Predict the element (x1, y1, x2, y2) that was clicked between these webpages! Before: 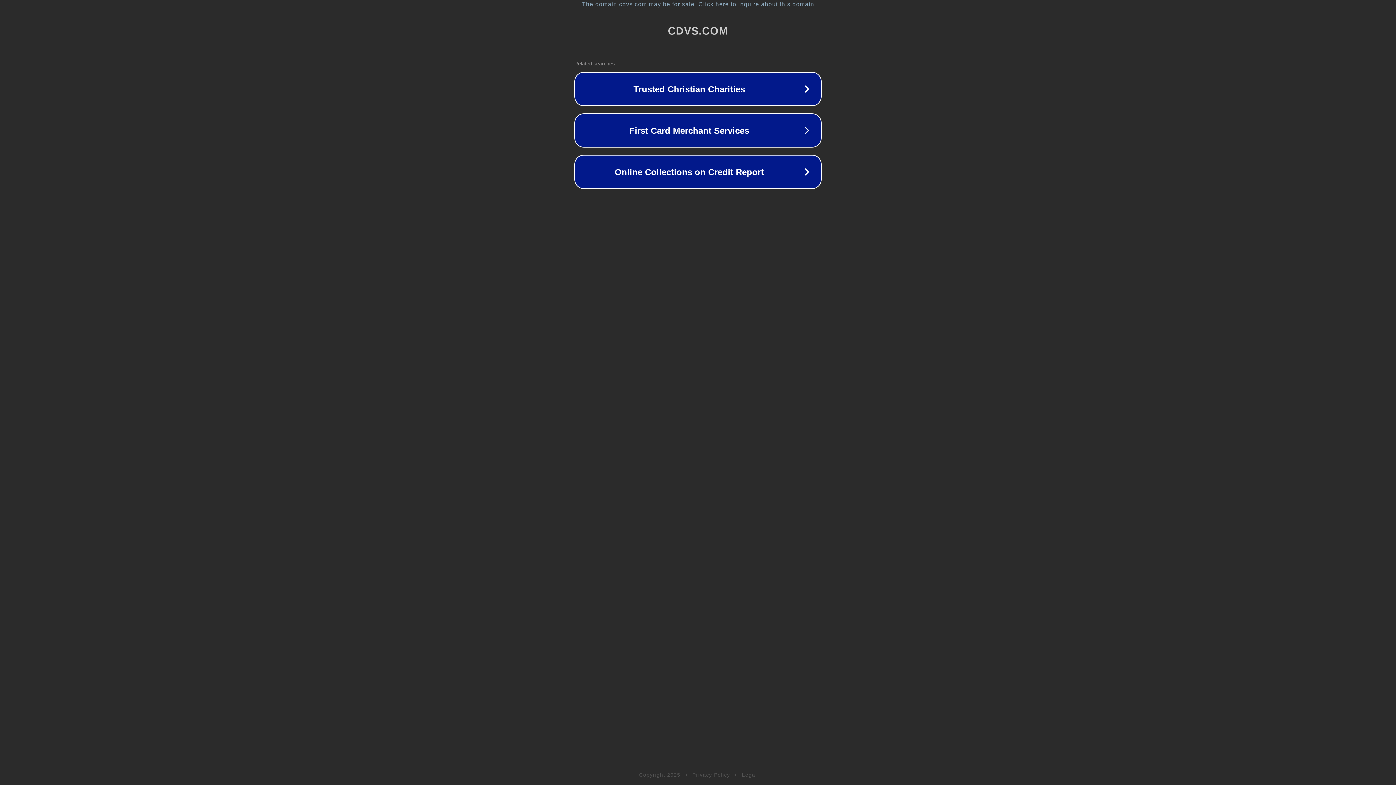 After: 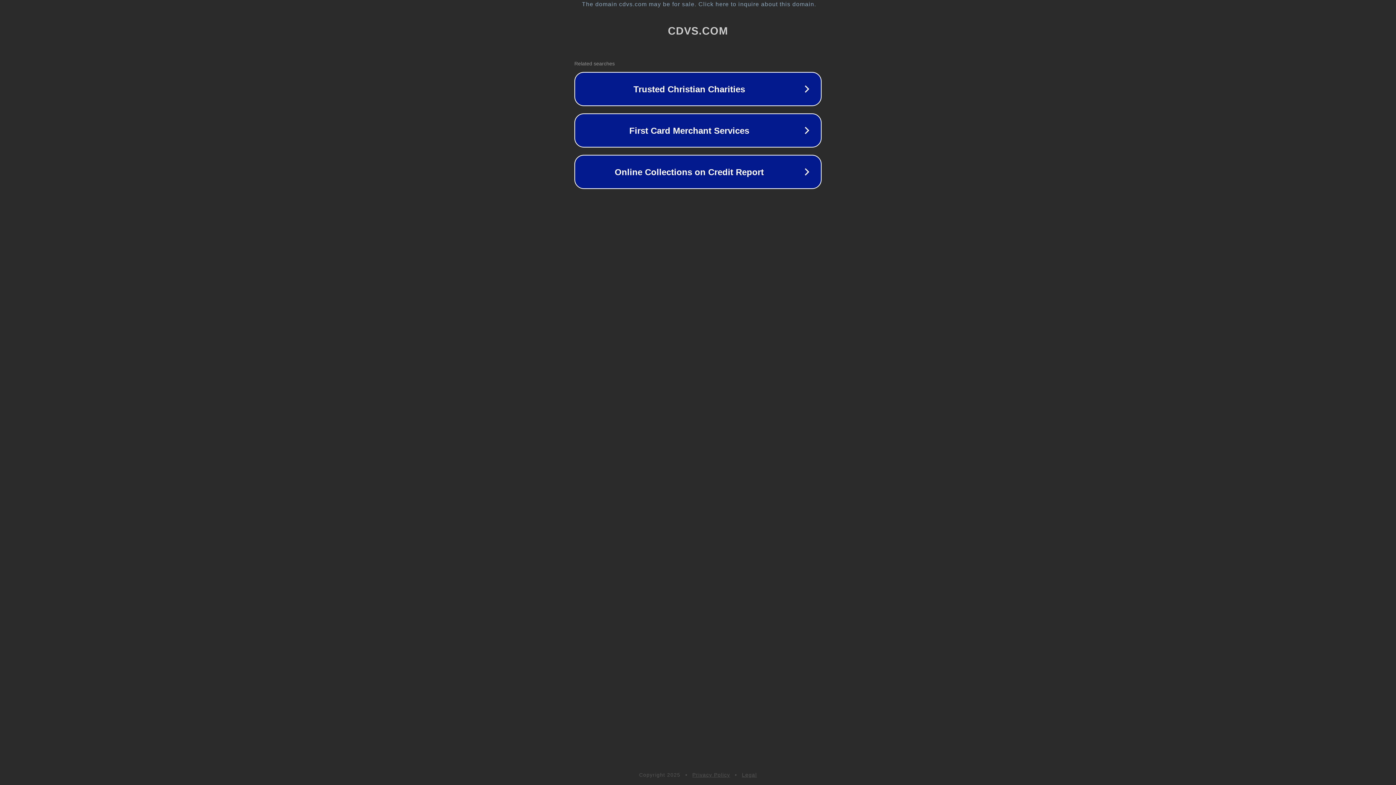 Action: bbox: (692, 772, 730, 778) label: Privacy Policy